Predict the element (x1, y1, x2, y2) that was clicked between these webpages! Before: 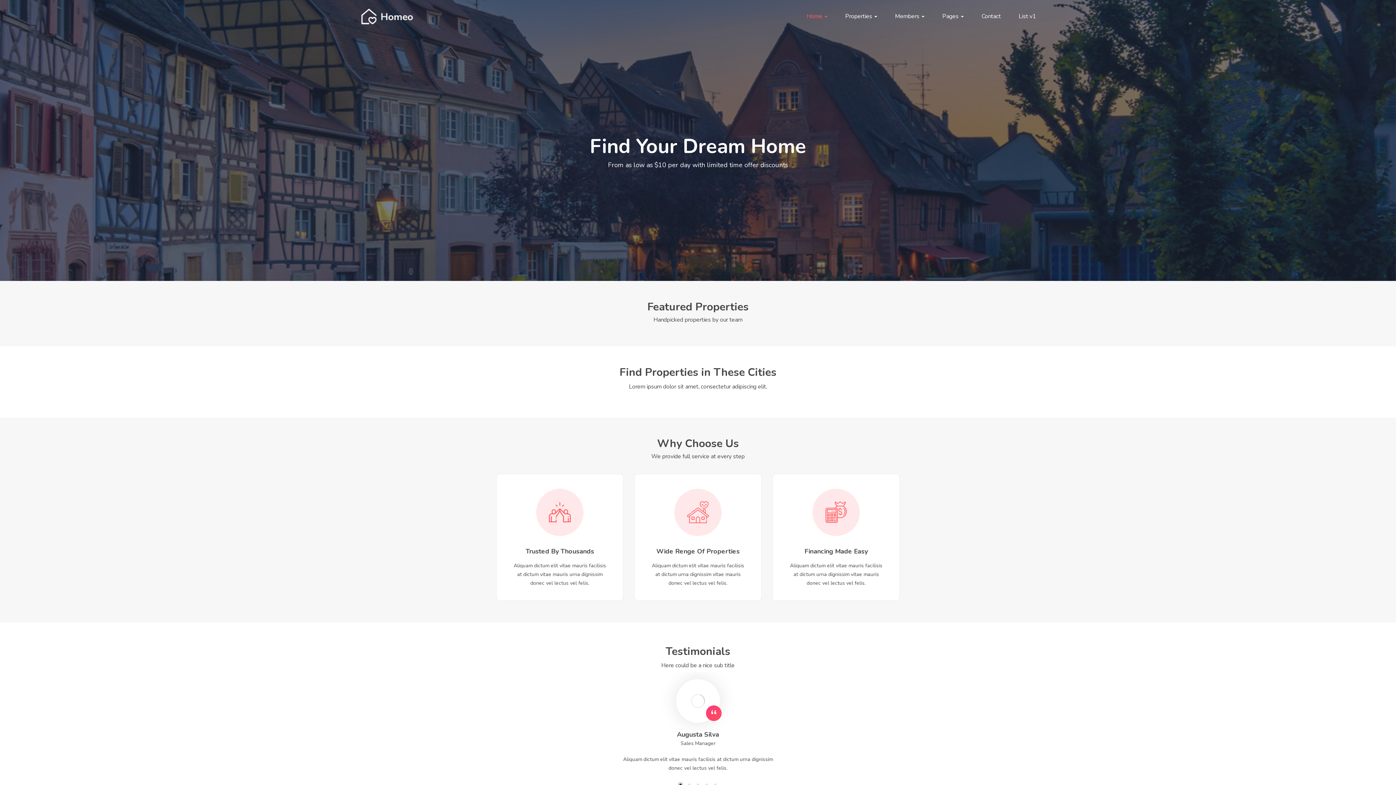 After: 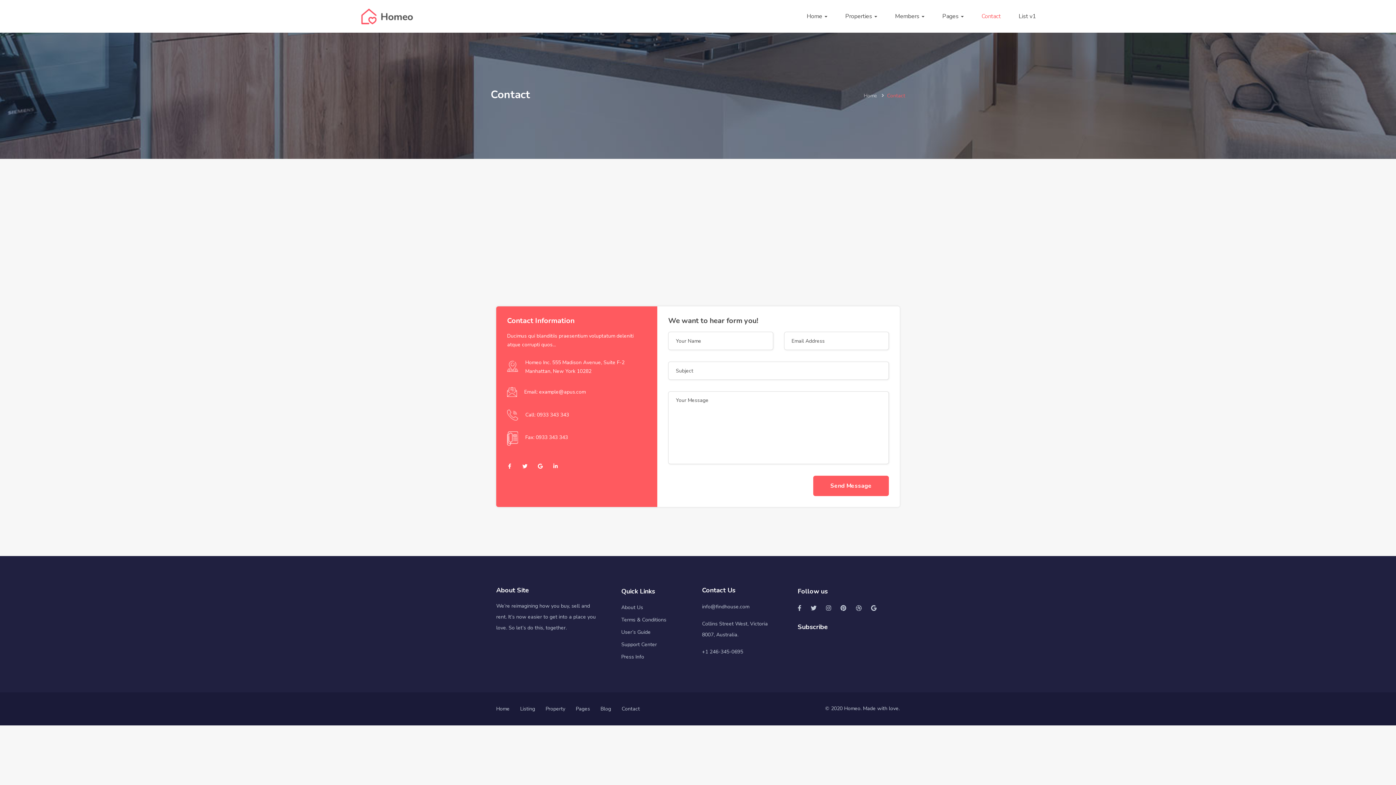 Action: label: Contact bbox: (981, 0, 1001, 32)